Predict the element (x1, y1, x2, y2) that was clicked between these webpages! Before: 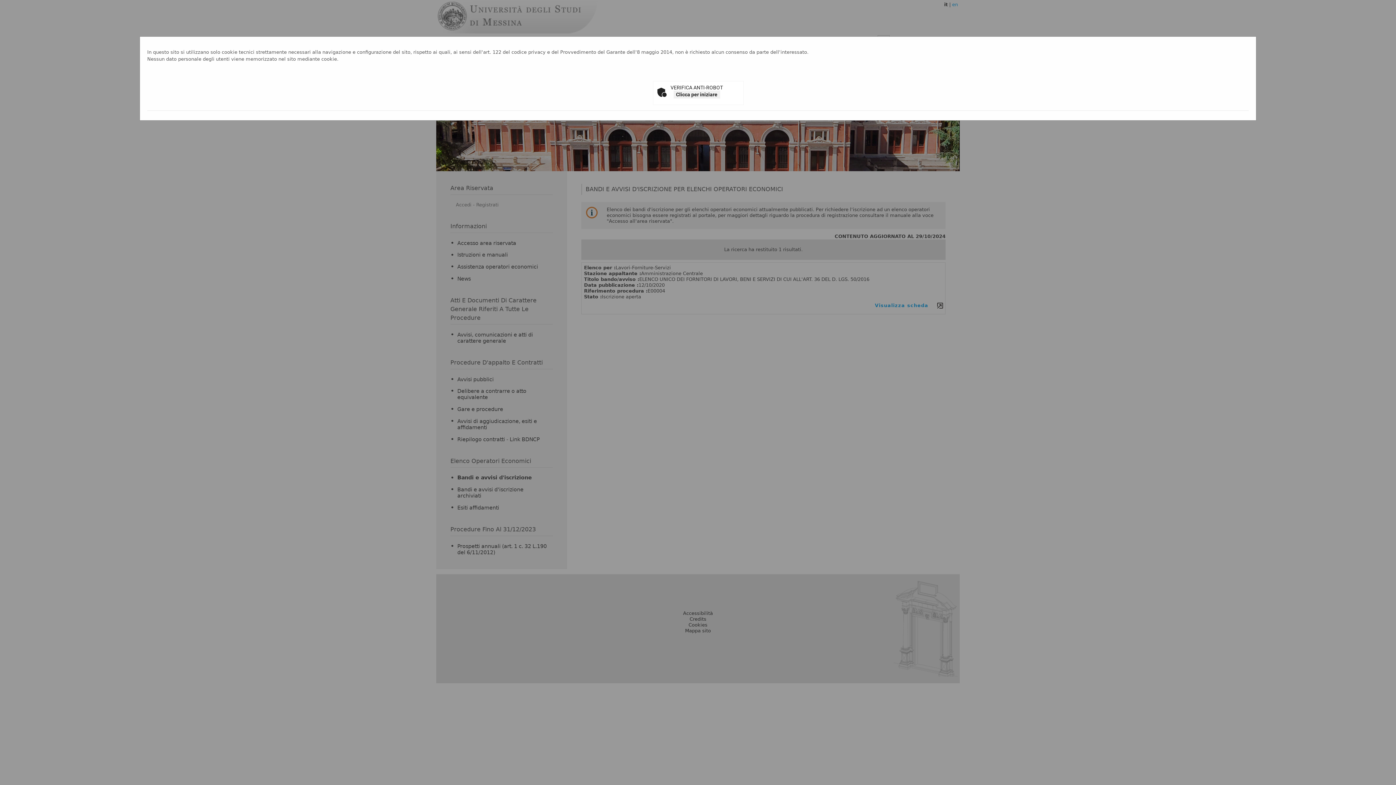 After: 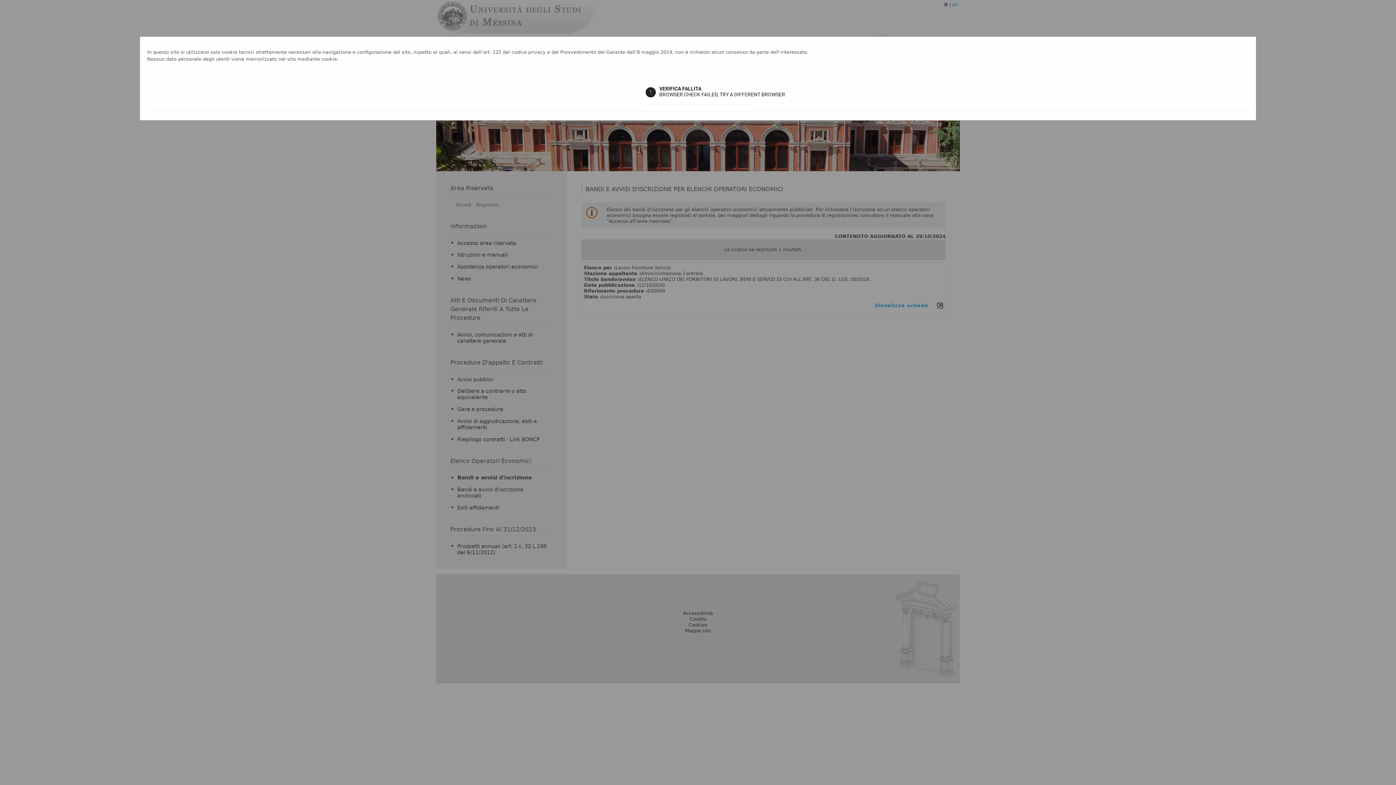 Action: label: Clicca per iniziare bbox: (673, 90, 720, 98)